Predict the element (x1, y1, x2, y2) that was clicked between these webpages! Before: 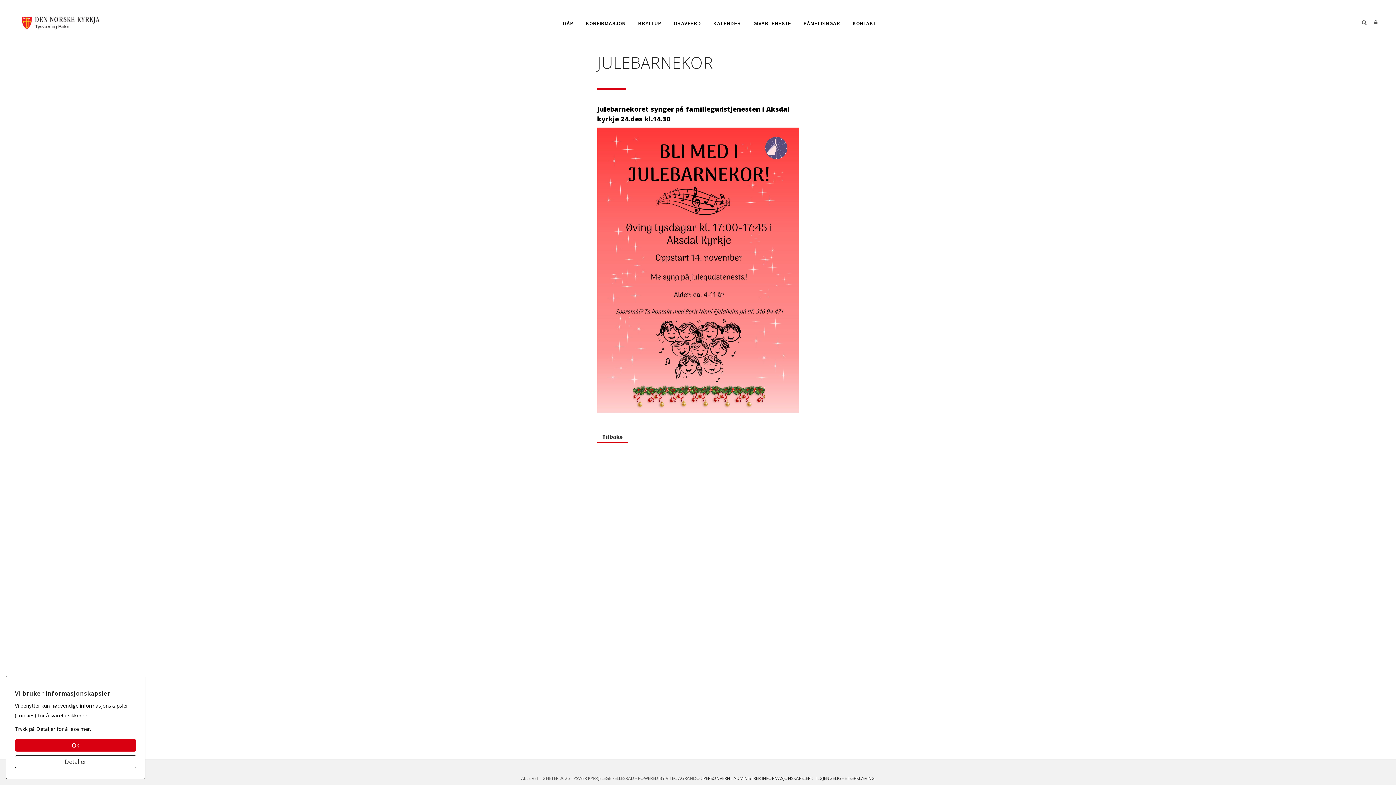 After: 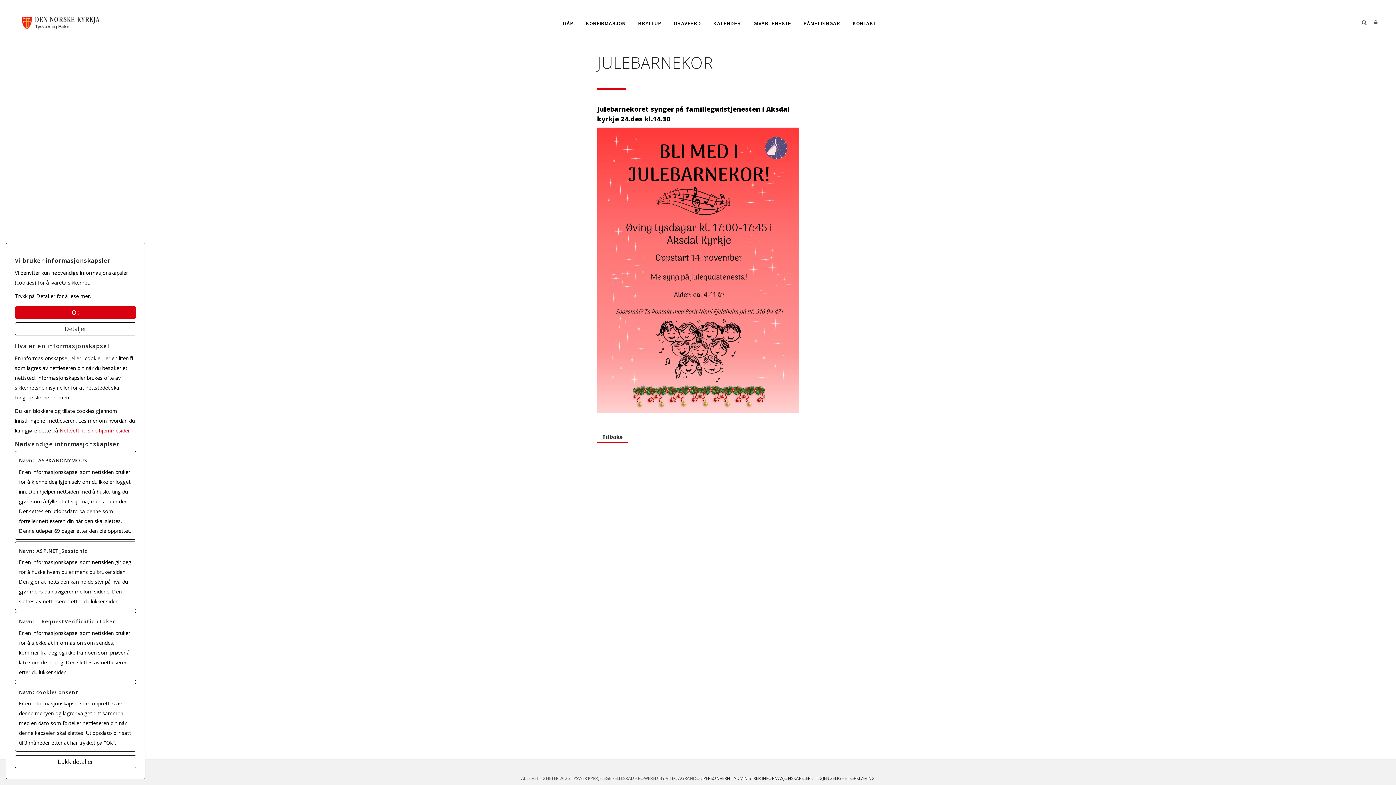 Action: label: Detaljer bbox: (14, 755, 136, 768)